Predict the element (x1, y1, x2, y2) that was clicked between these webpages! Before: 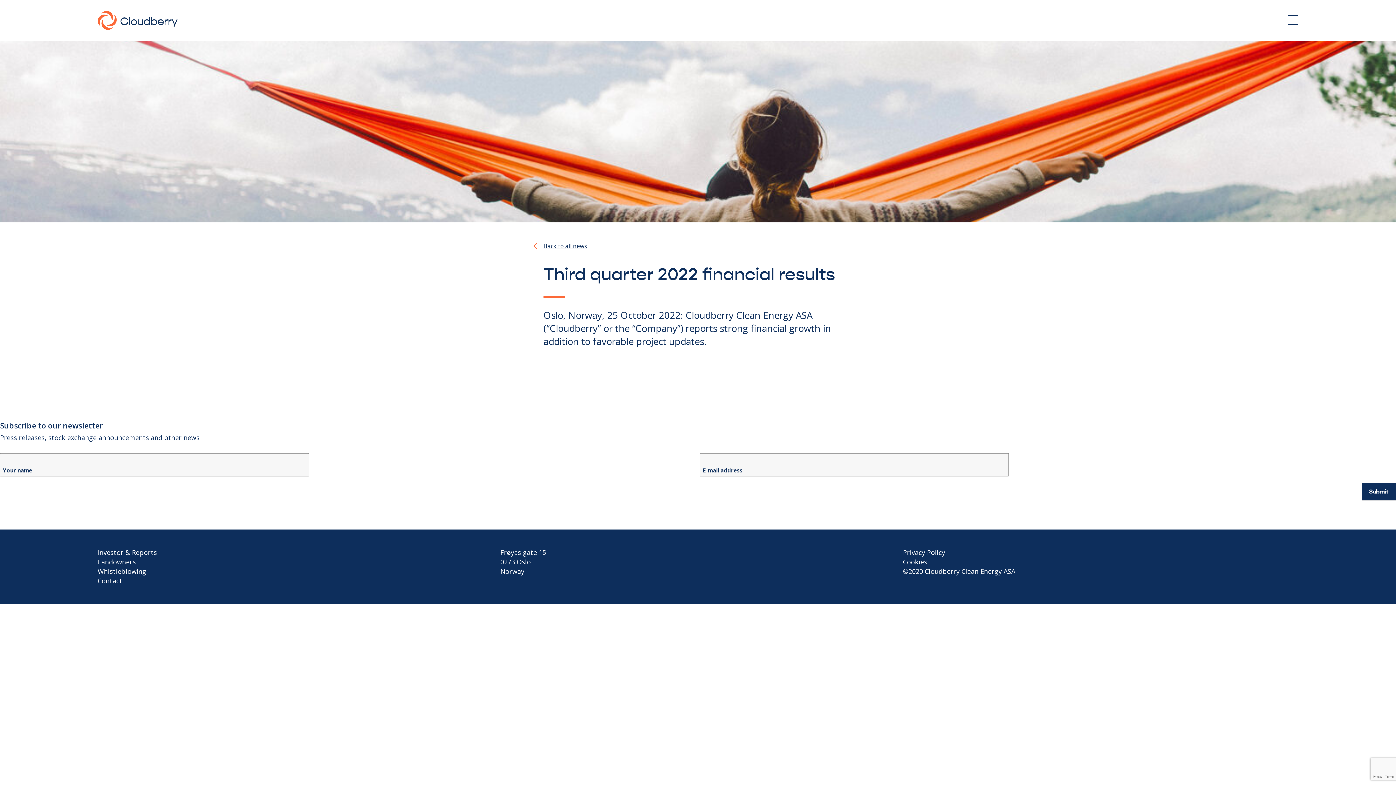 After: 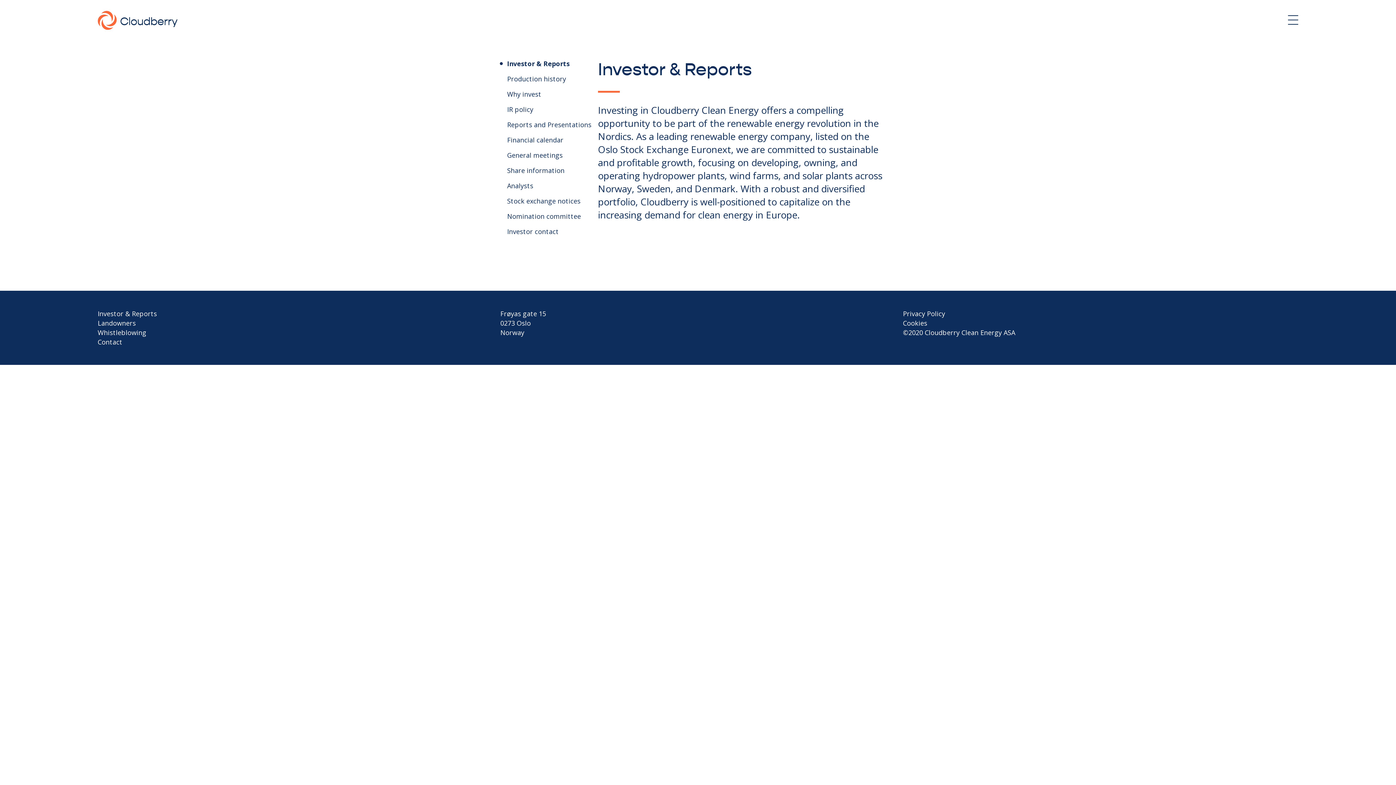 Action: label: Investor & Reports bbox: (97, 548, 157, 557)